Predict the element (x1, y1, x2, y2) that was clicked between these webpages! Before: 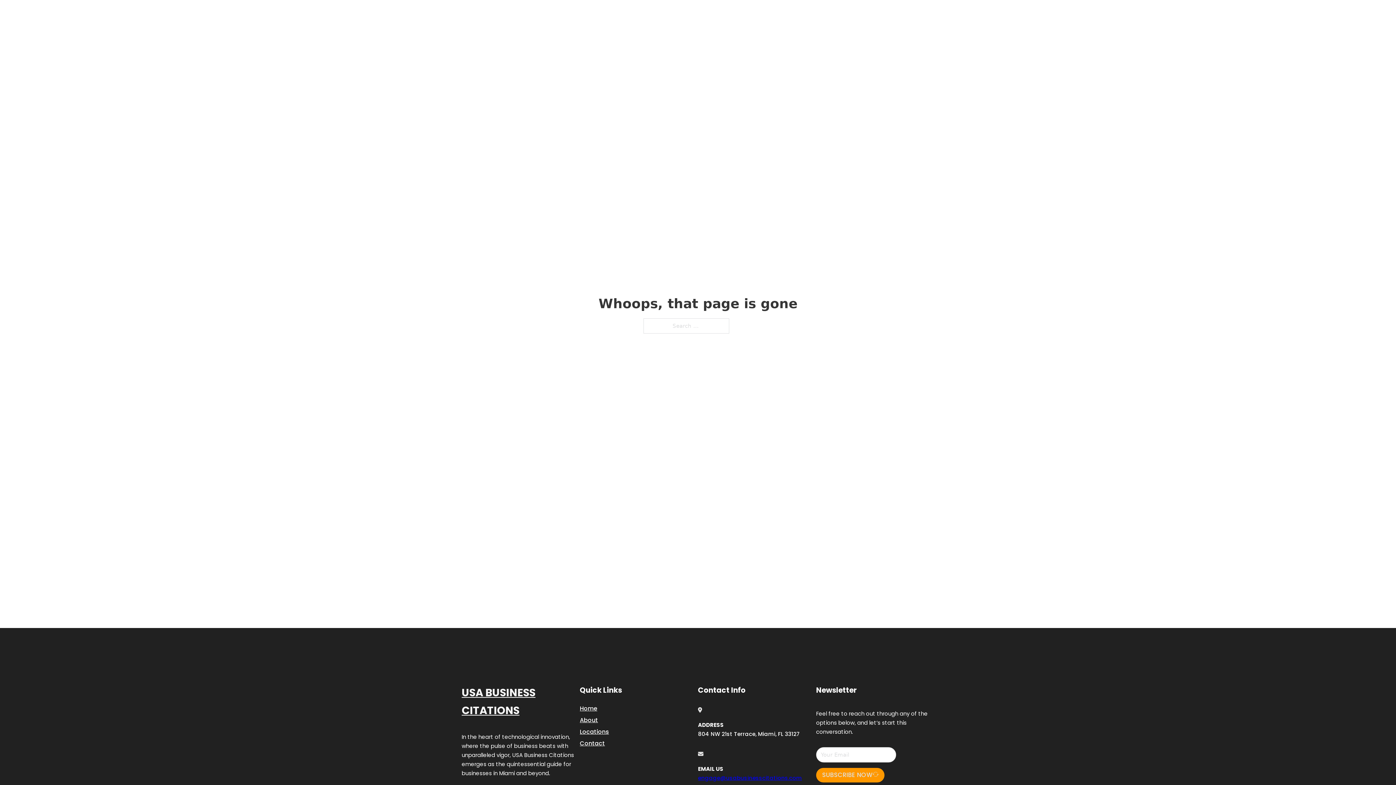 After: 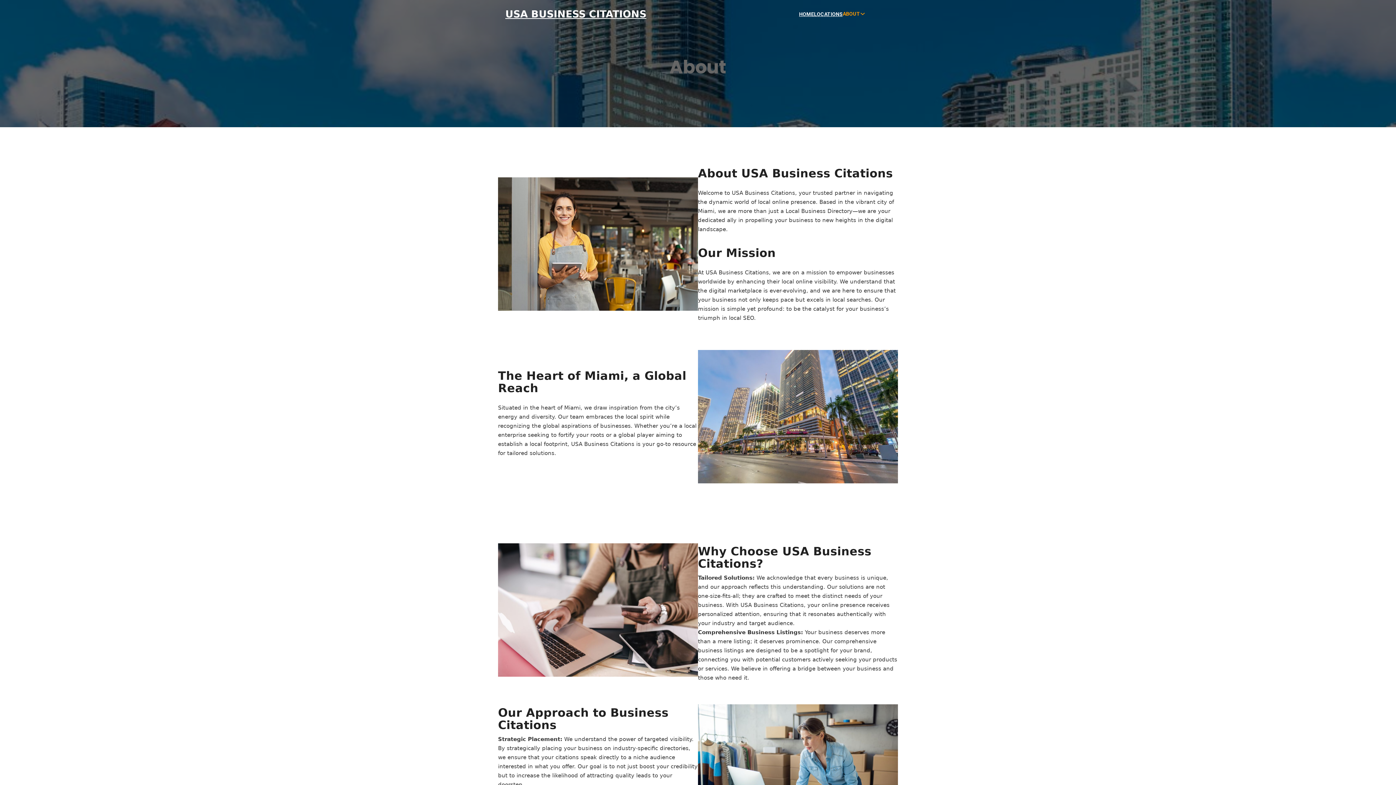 Action: bbox: (580, 715, 598, 725) label: About